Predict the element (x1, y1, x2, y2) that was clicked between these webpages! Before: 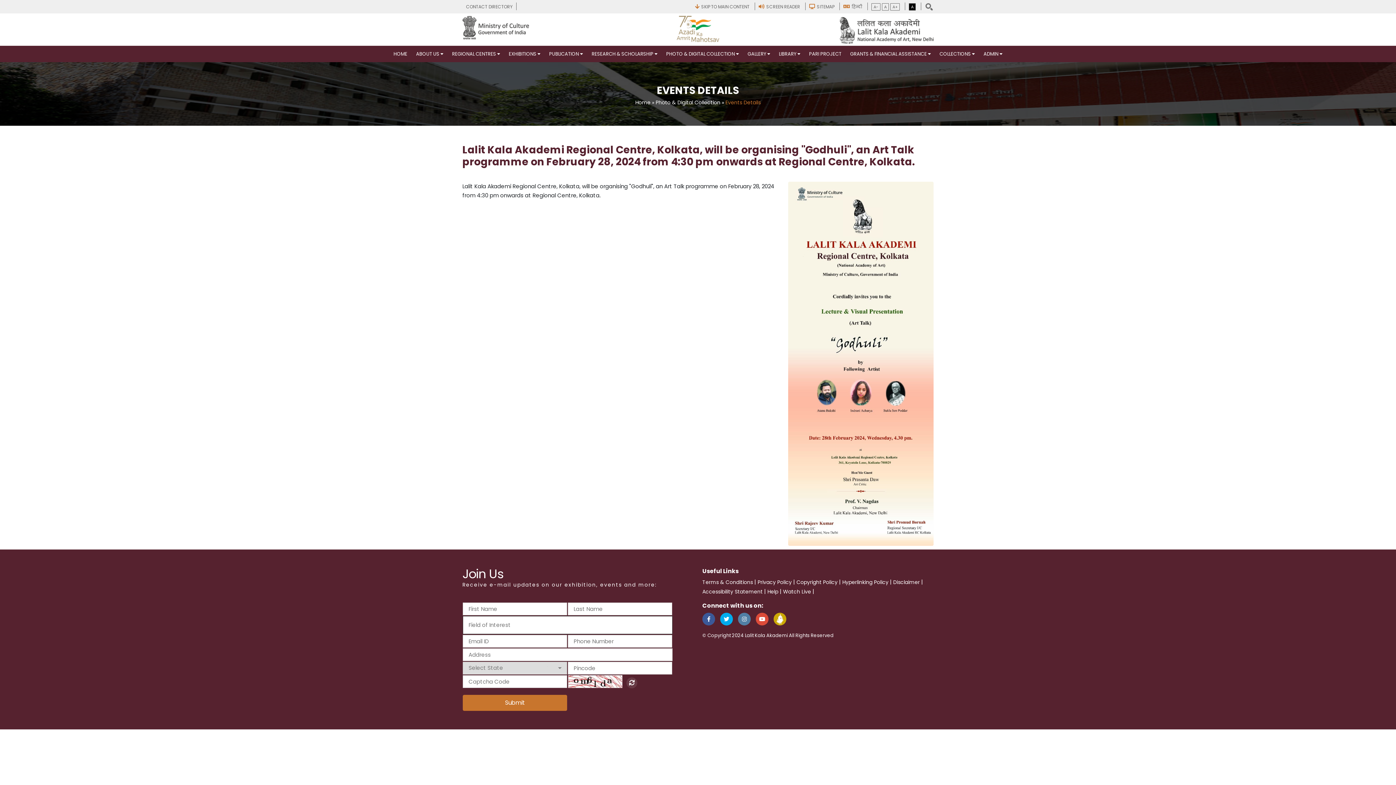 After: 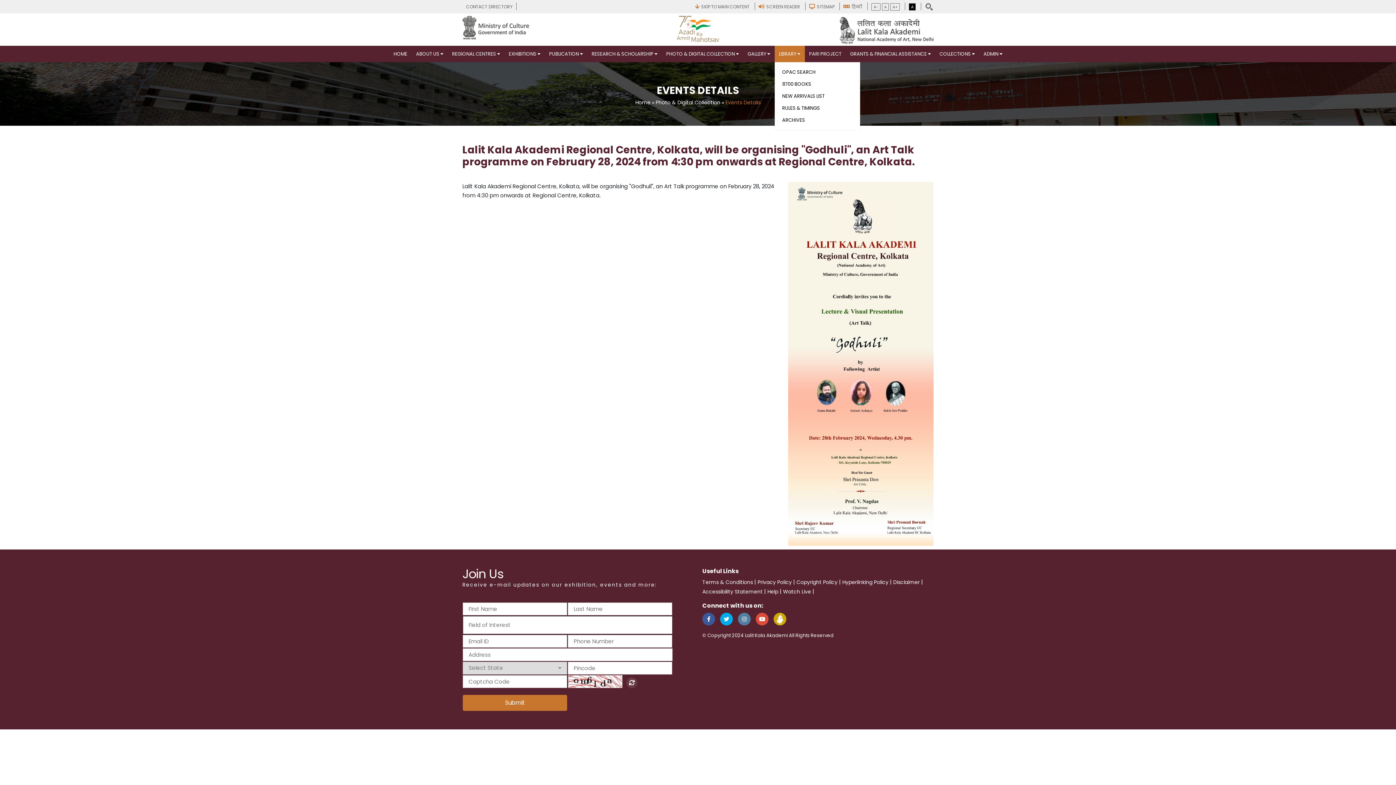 Action: bbox: (774, 45, 804, 62) label: LIBRARY 